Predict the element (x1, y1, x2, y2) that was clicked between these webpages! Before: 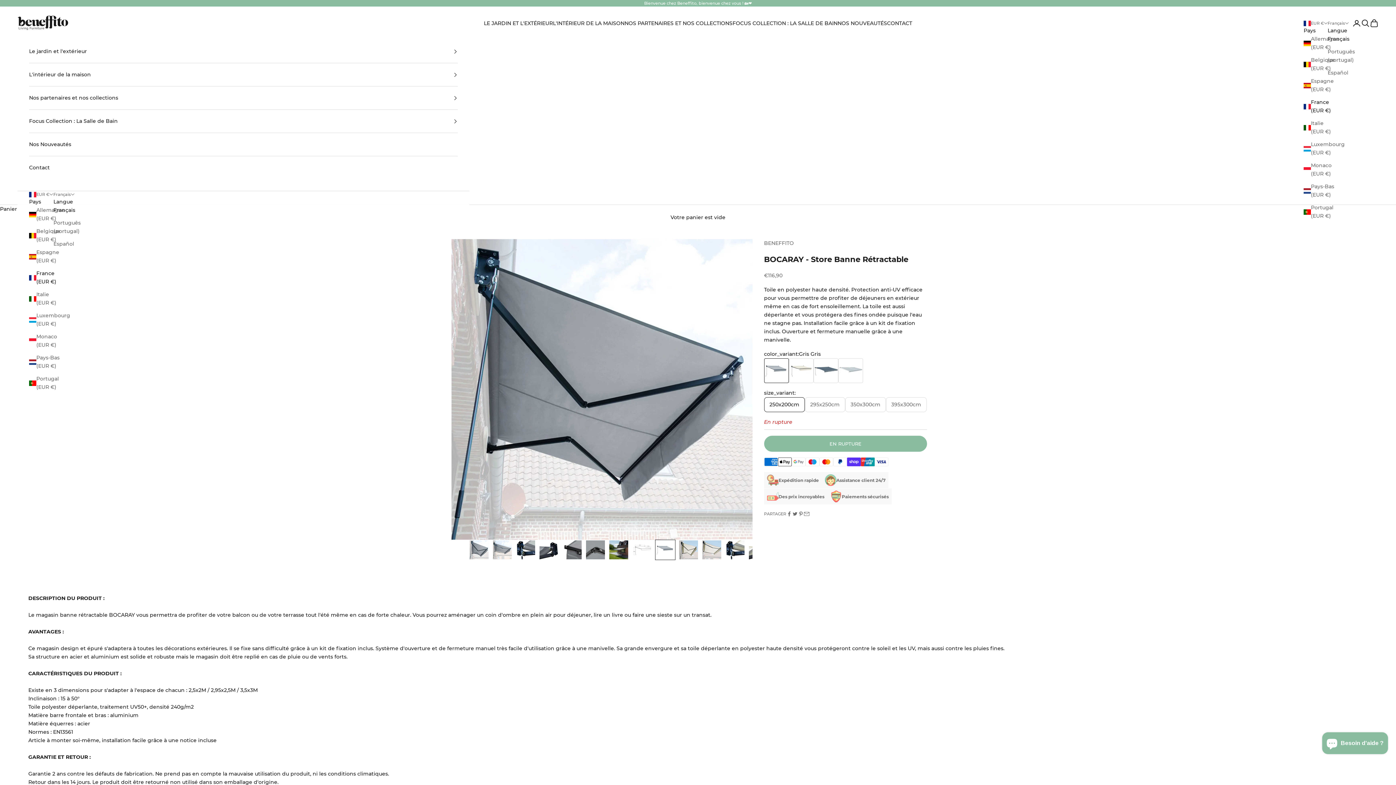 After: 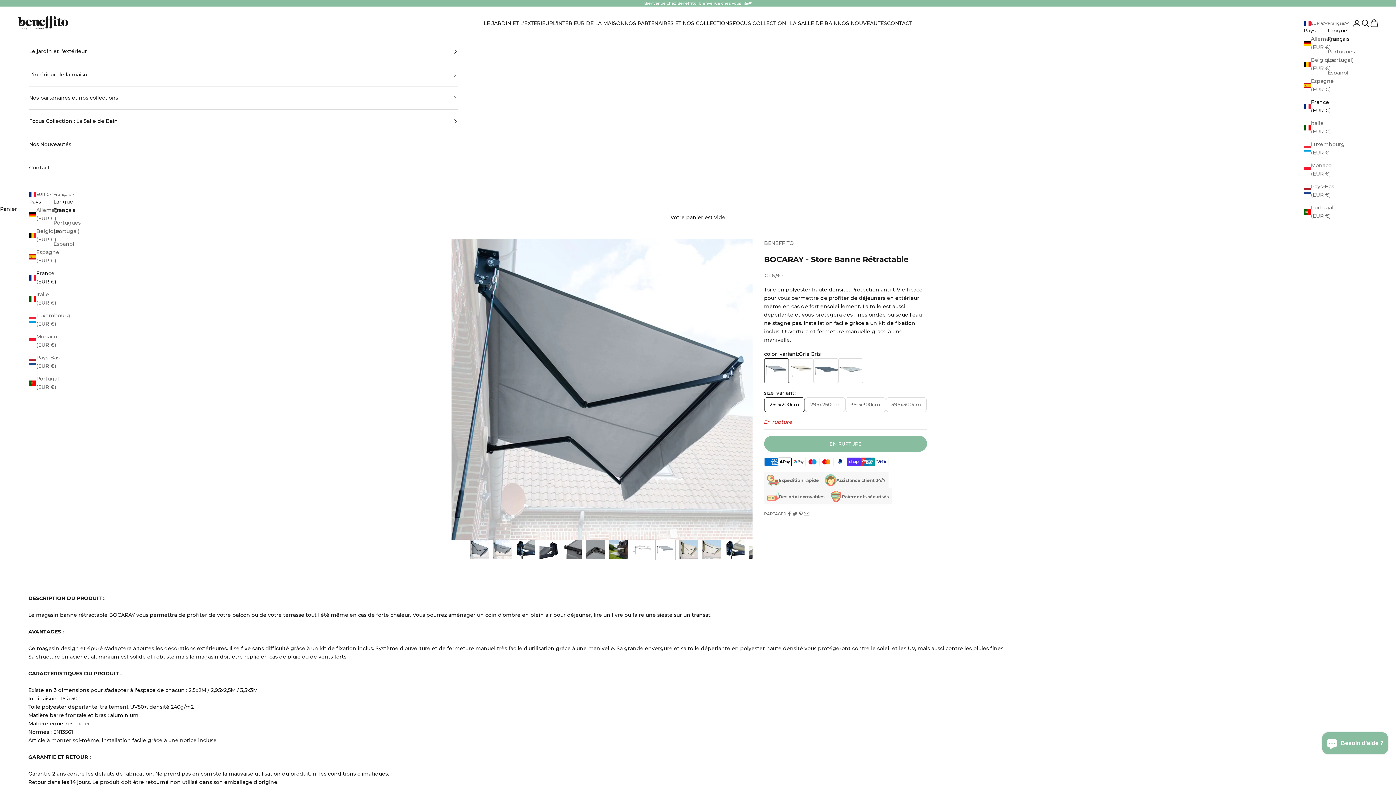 Action: bbox: (29, 269, 62, 286) label: France (EUR €)